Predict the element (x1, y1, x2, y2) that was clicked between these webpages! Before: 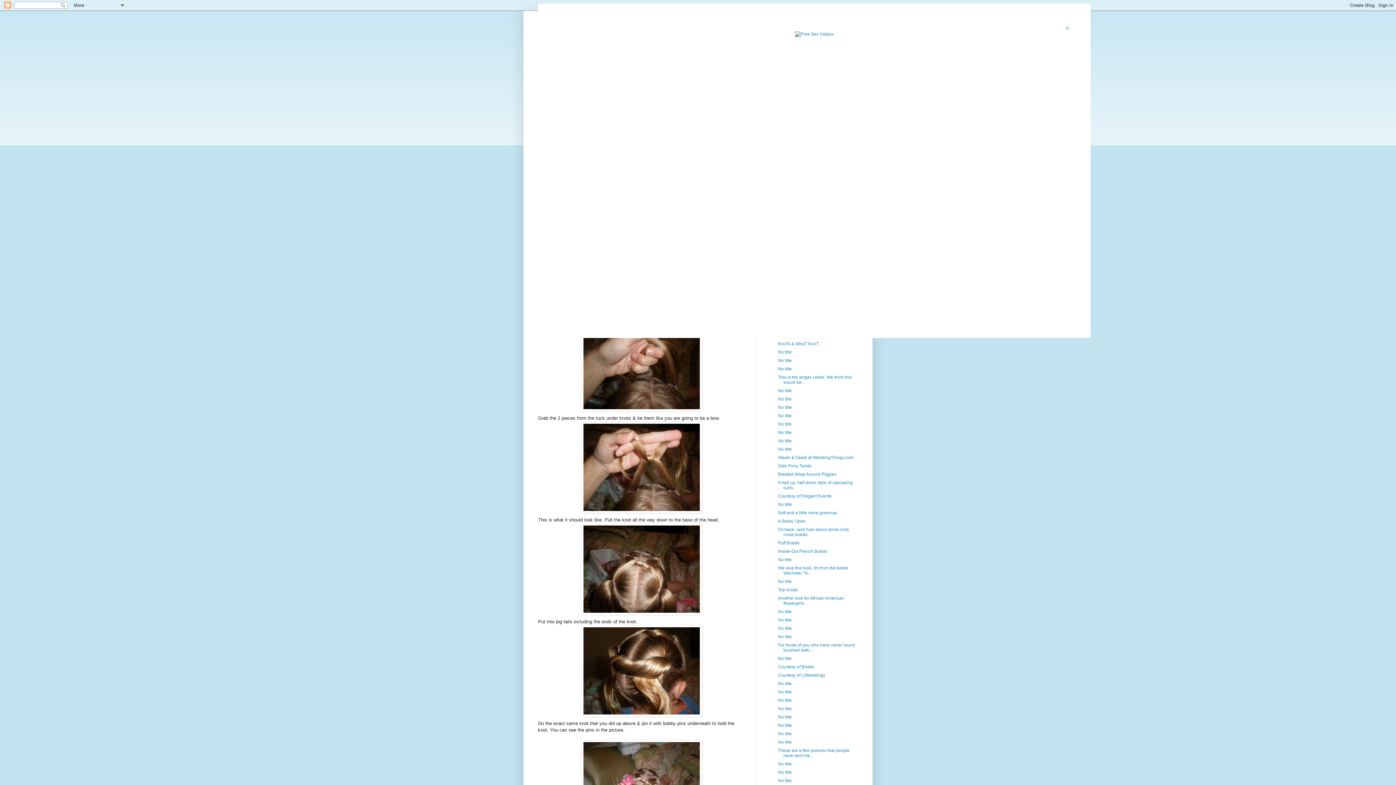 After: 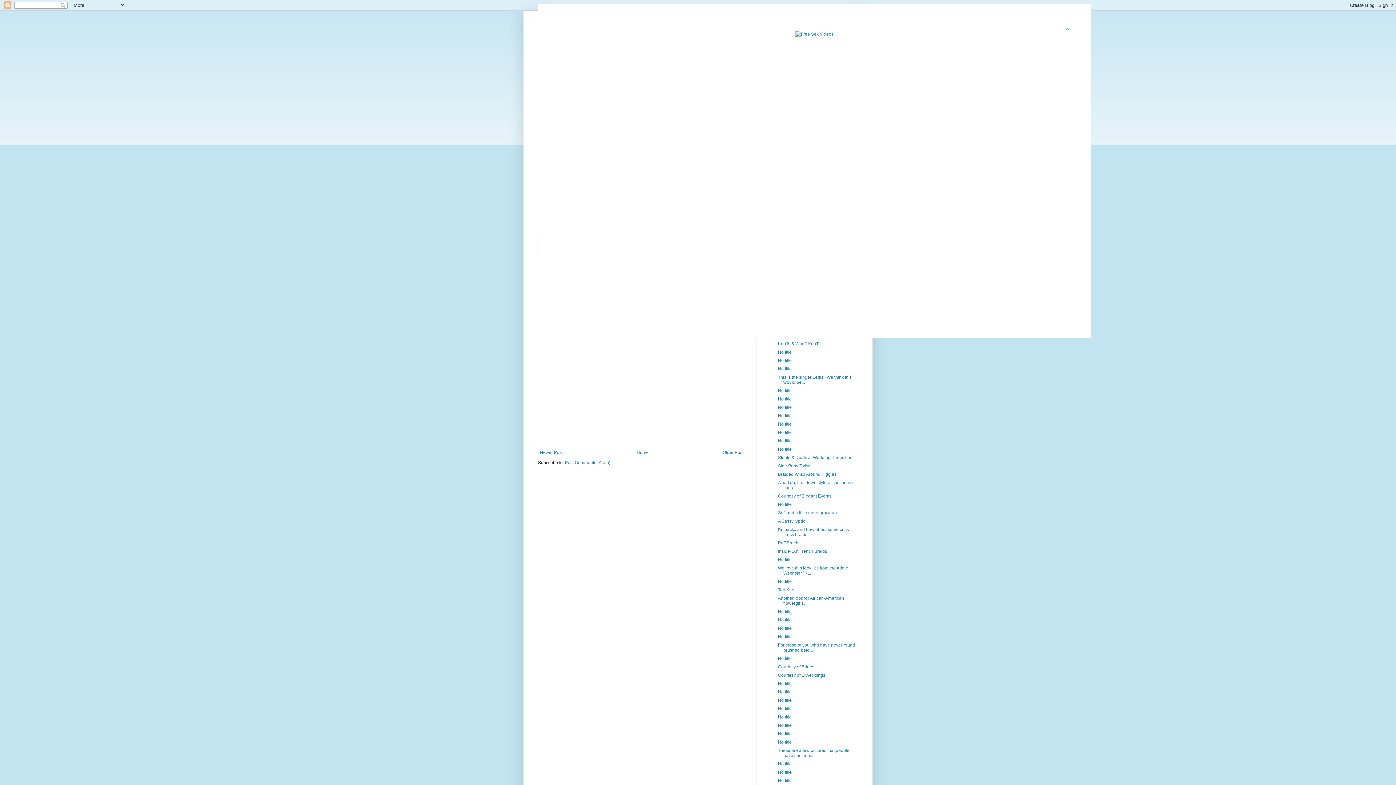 Action: bbox: (778, 673, 825, 678) label: Courtesy of LIWeddings